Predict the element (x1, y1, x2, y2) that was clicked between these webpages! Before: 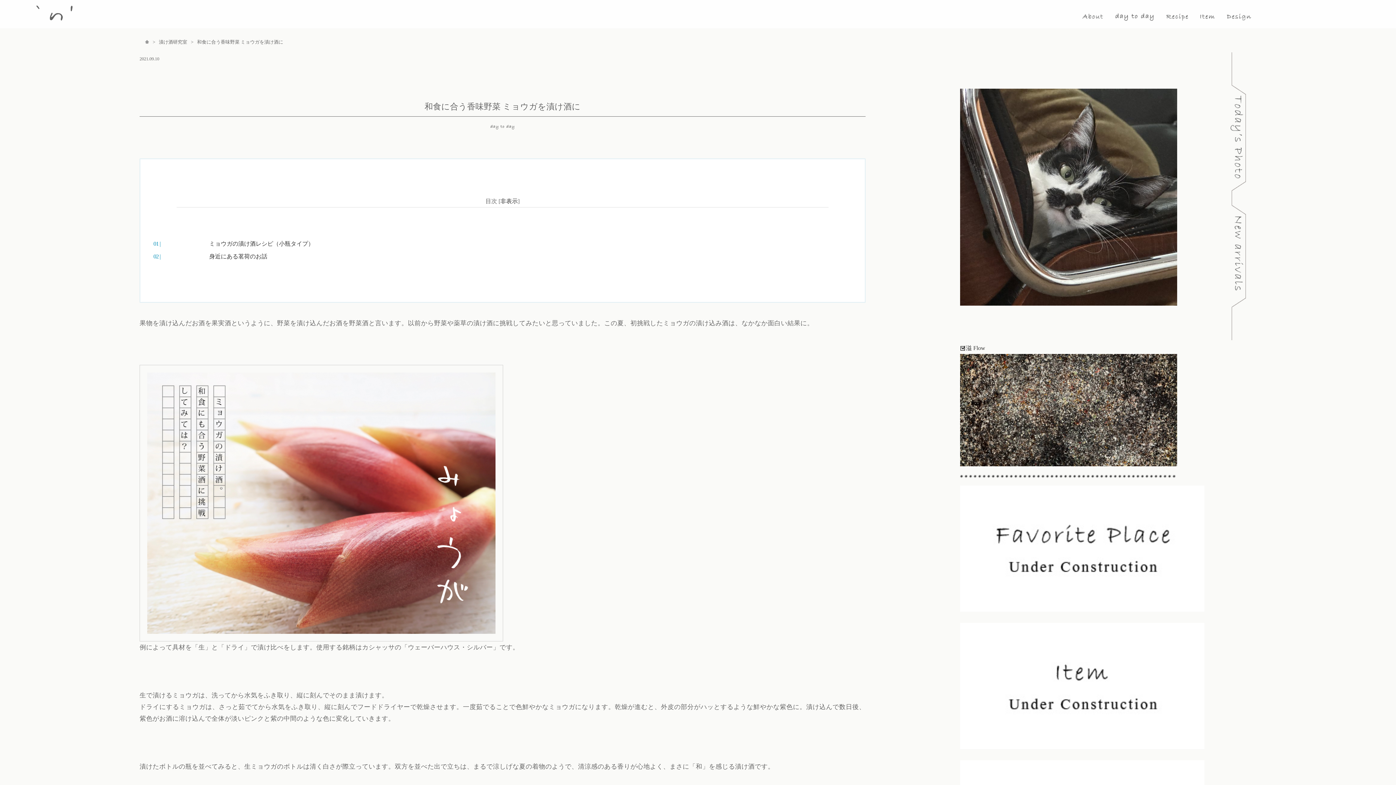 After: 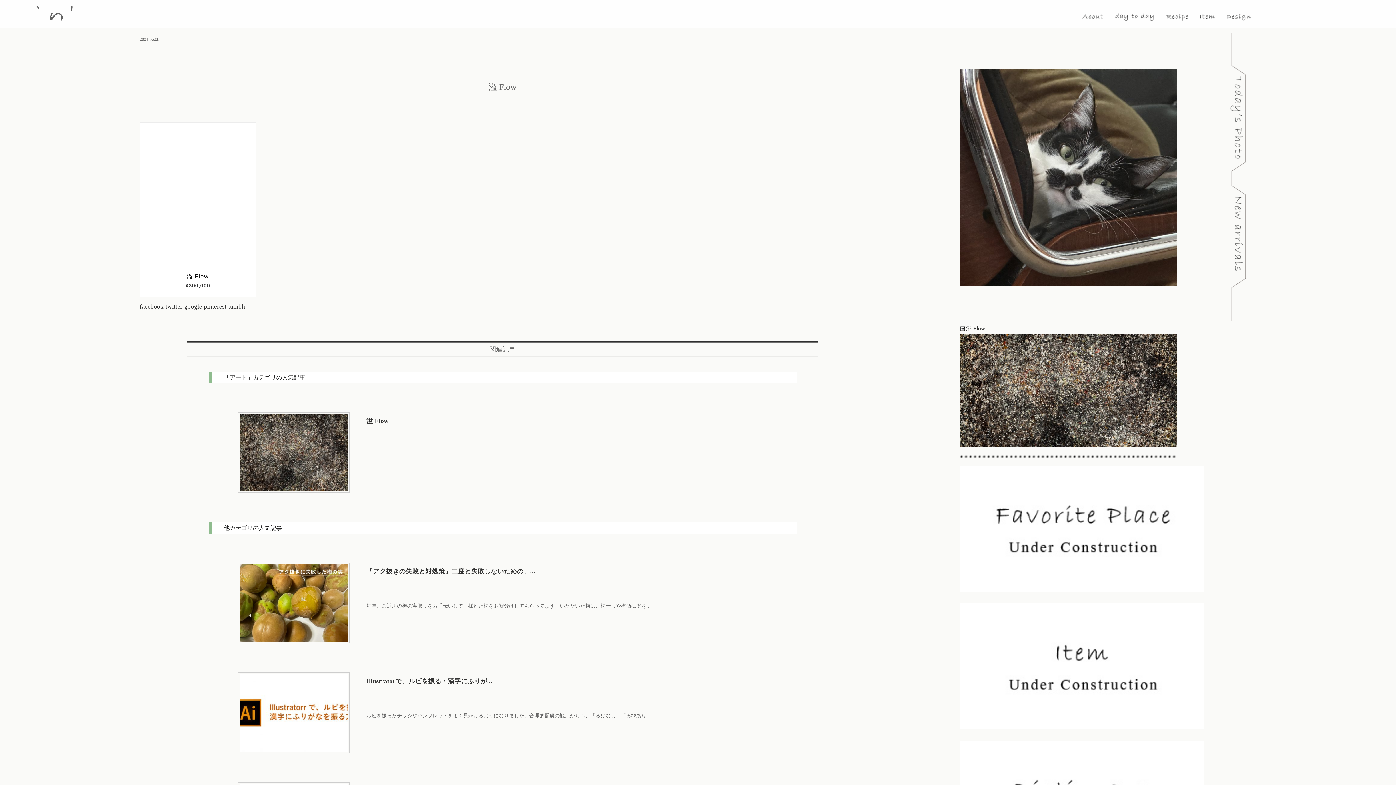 Action: bbox: (966, 345, 985, 351) label: 溢 Flow